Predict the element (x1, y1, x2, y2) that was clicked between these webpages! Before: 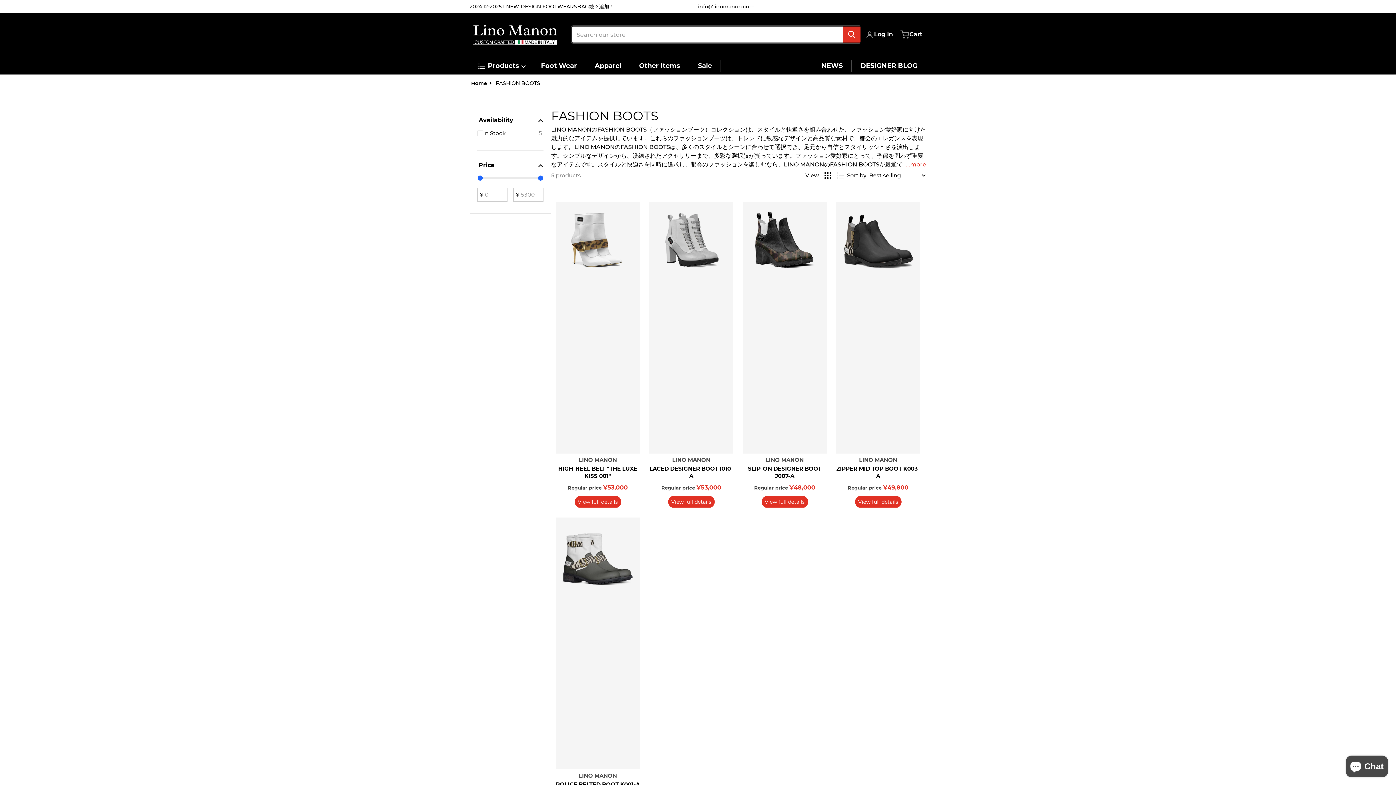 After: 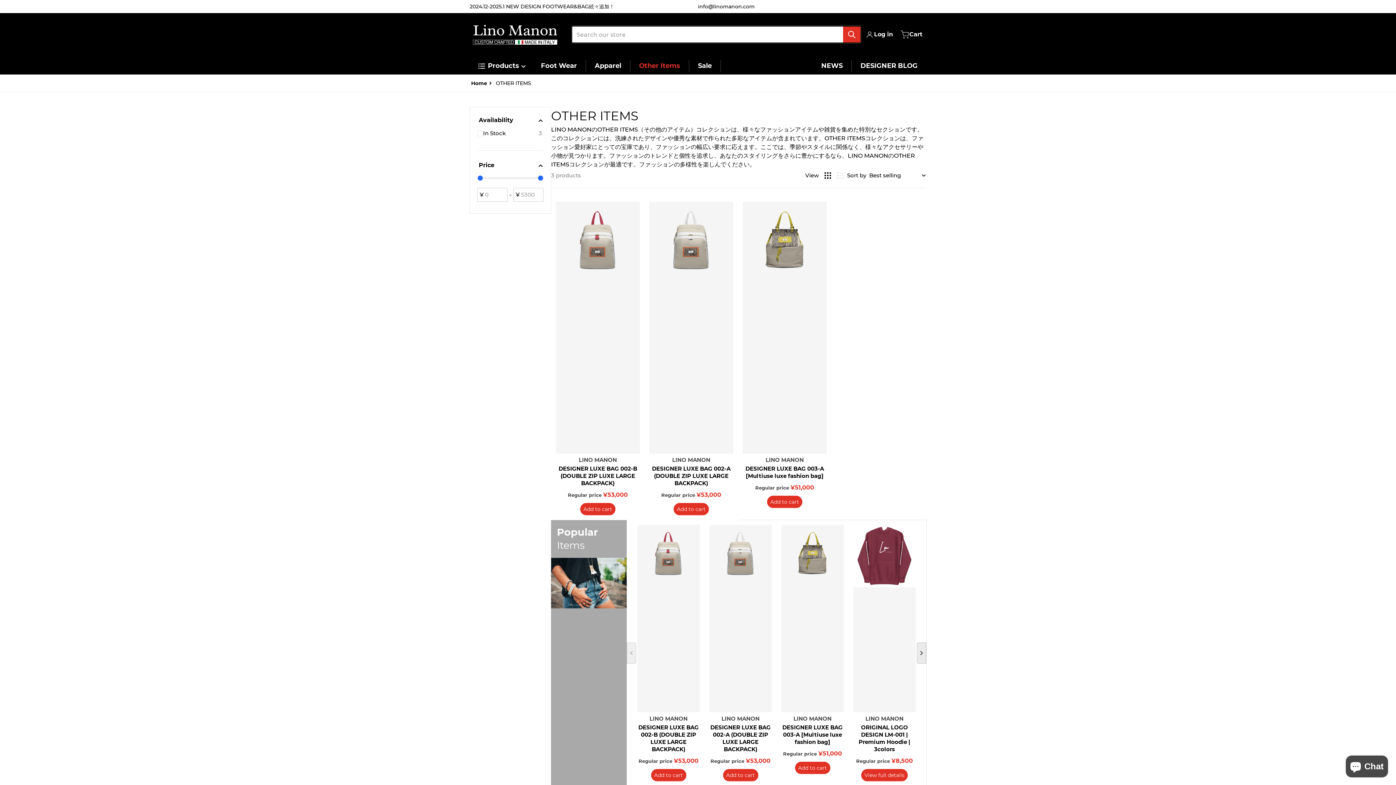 Action: bbox: (630, 57, 689, 74) label: Other Items